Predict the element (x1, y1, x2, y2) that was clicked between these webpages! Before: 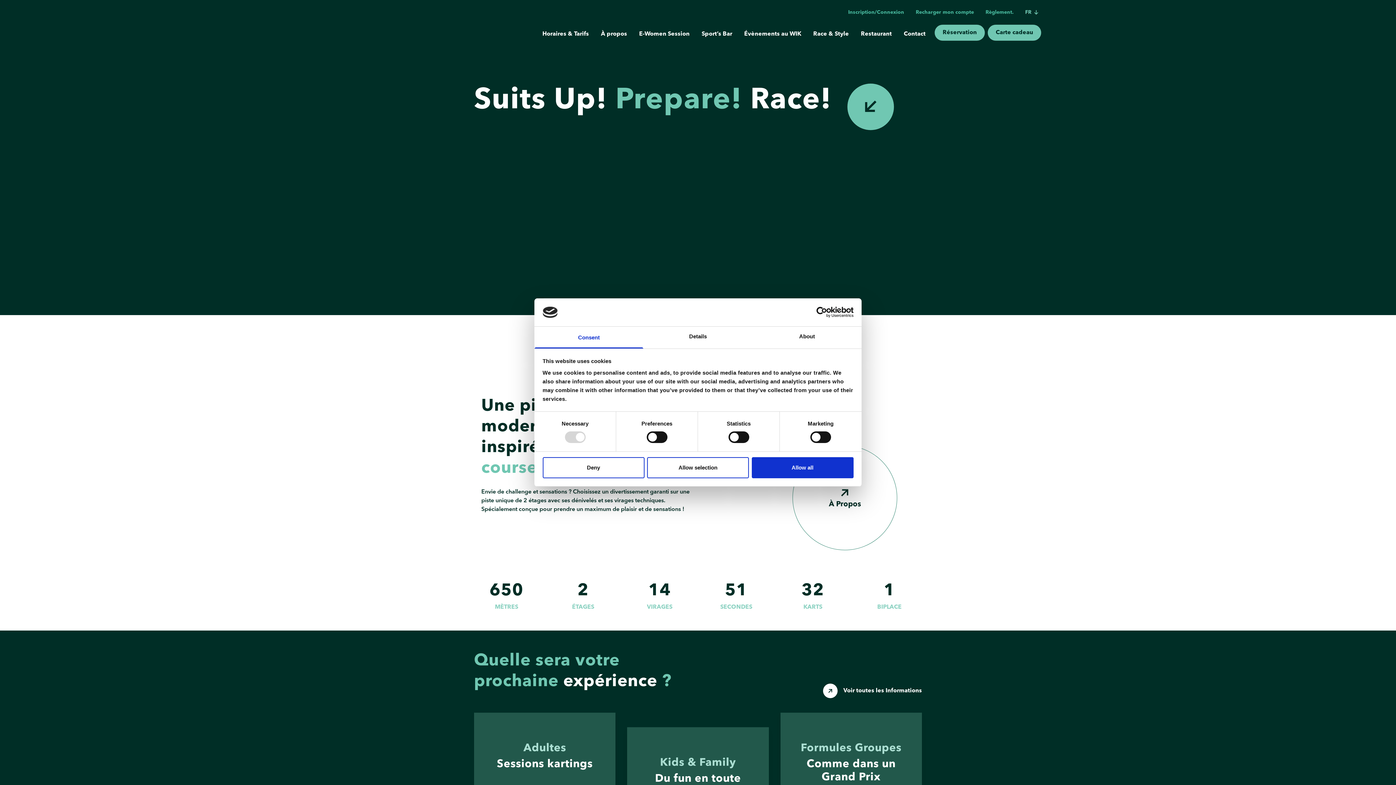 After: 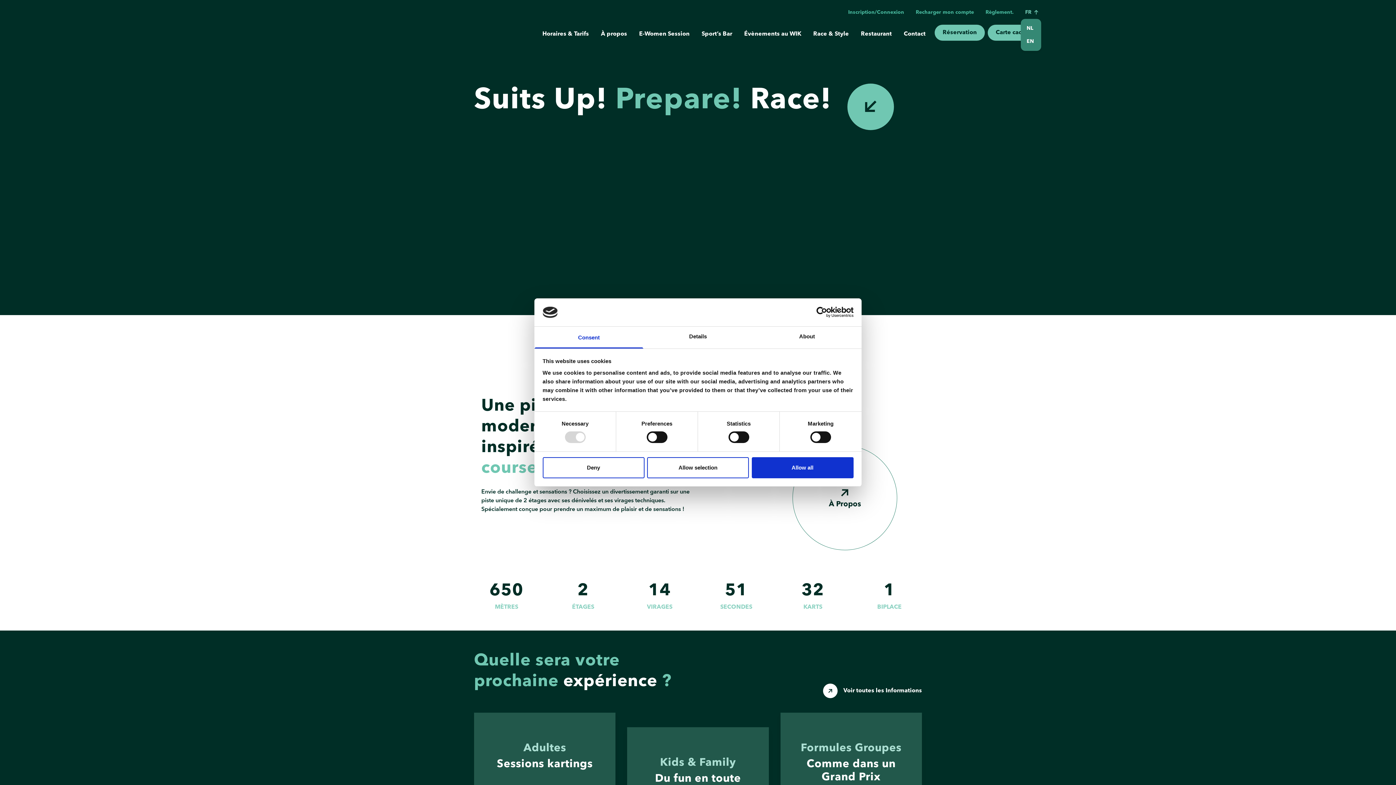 Action: label: FR bbox: (1022, 5, 1041, 18)